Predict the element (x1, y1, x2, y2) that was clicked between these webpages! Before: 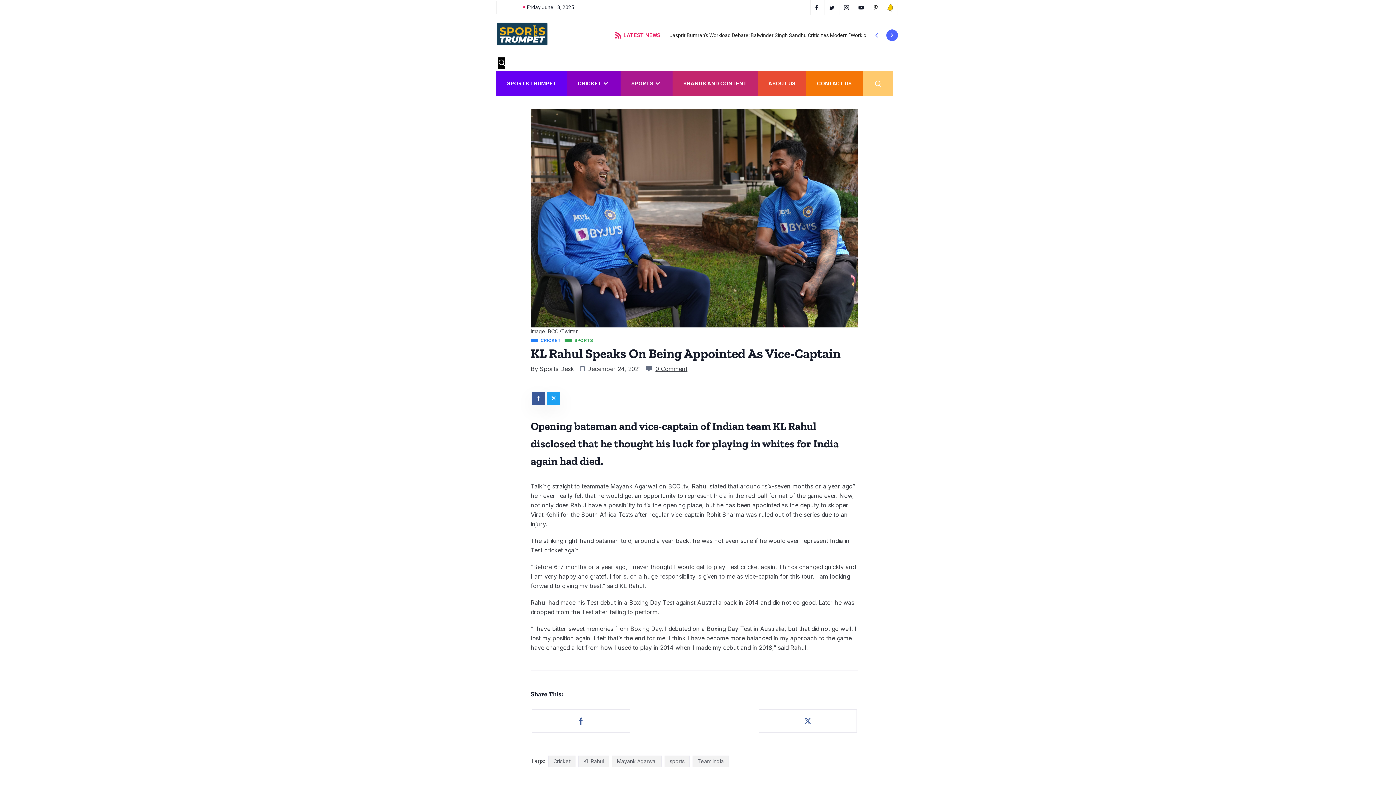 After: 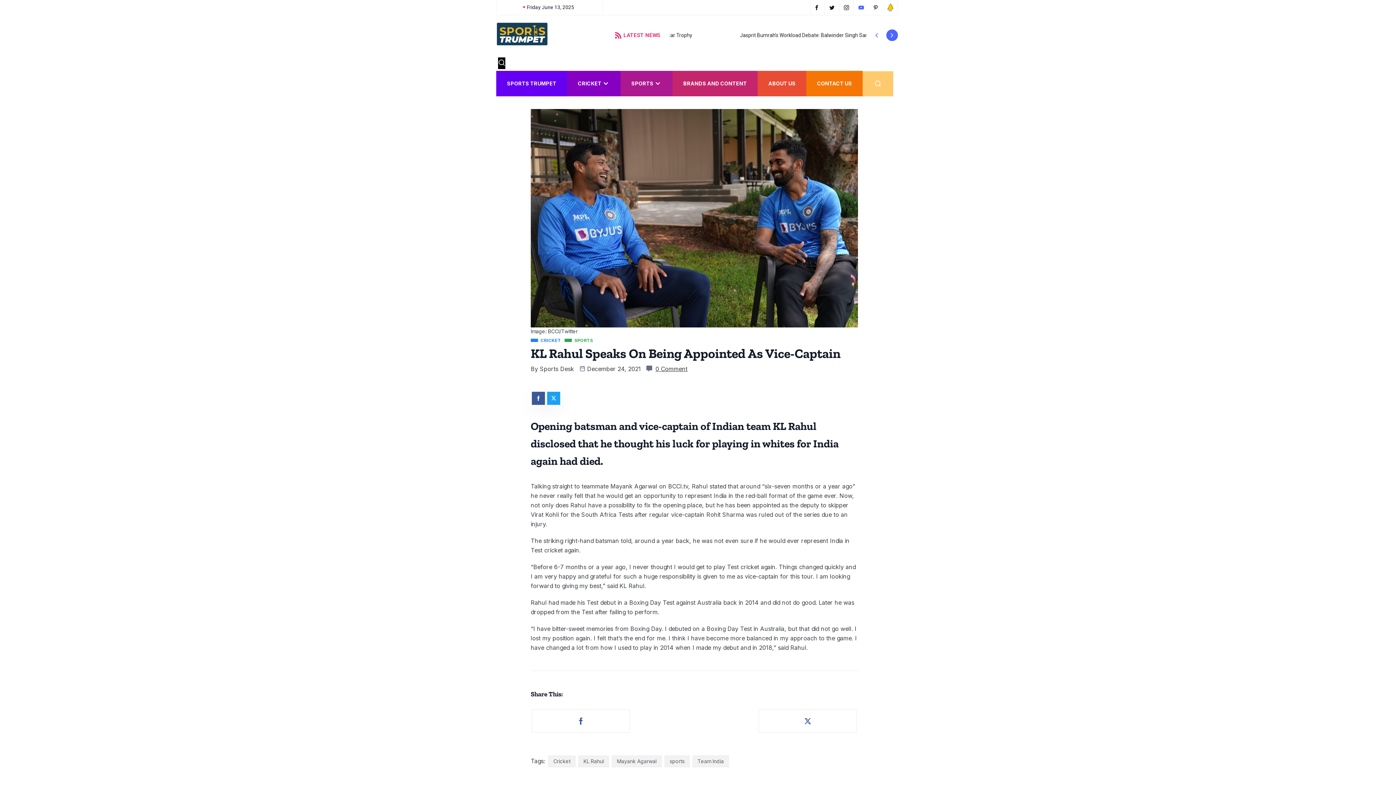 Action: bbox: (855, 0, 868, 14) label: Youtube